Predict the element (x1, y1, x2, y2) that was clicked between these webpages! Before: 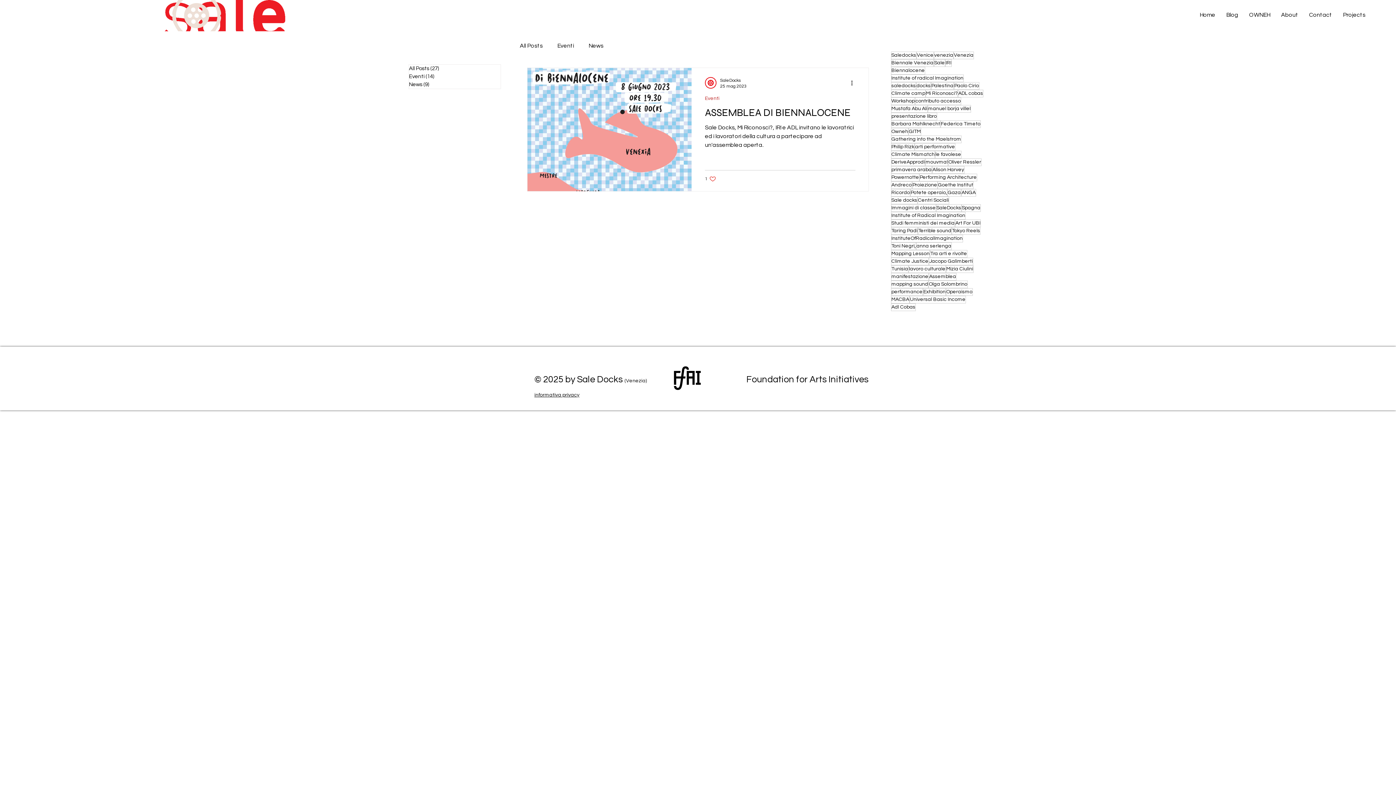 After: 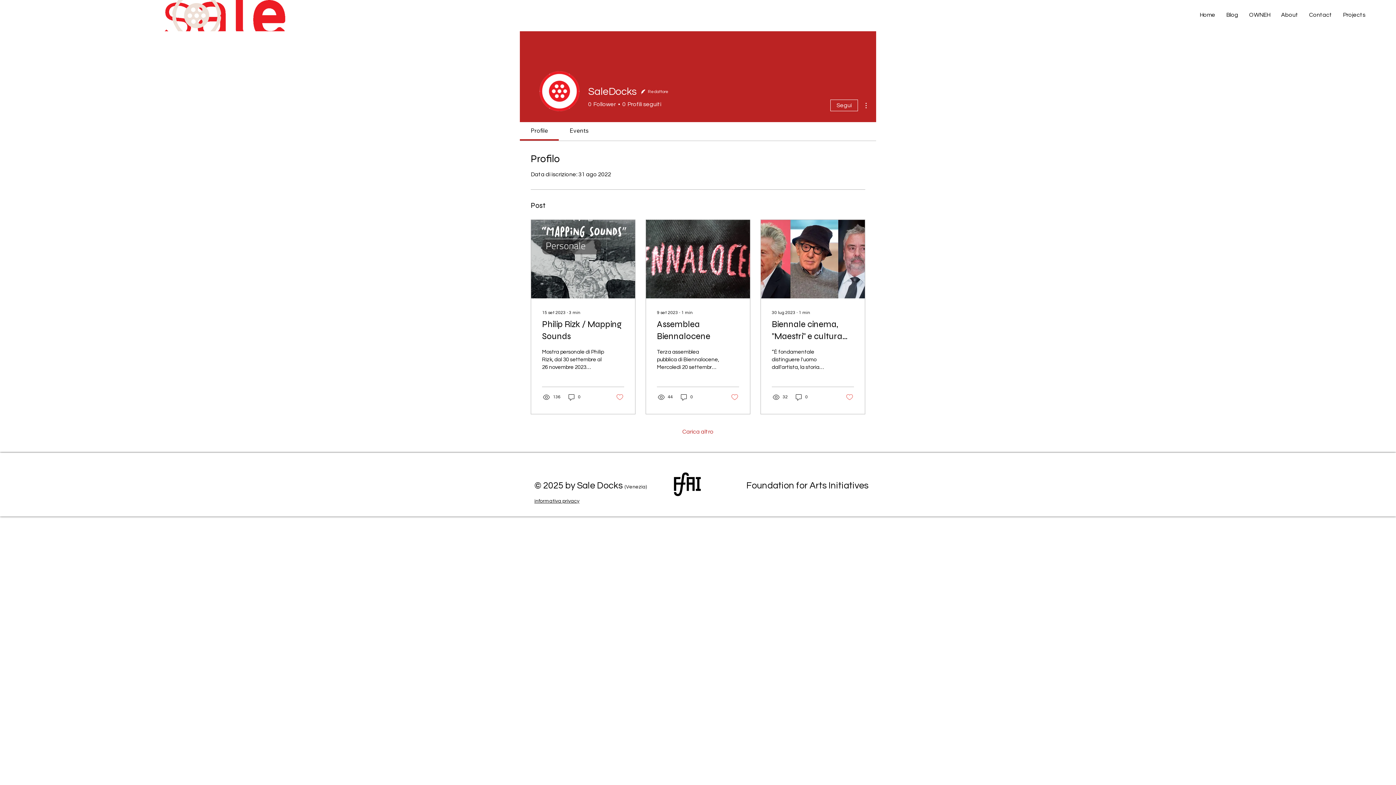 Action: bbox: (705, 77, 716, 88)